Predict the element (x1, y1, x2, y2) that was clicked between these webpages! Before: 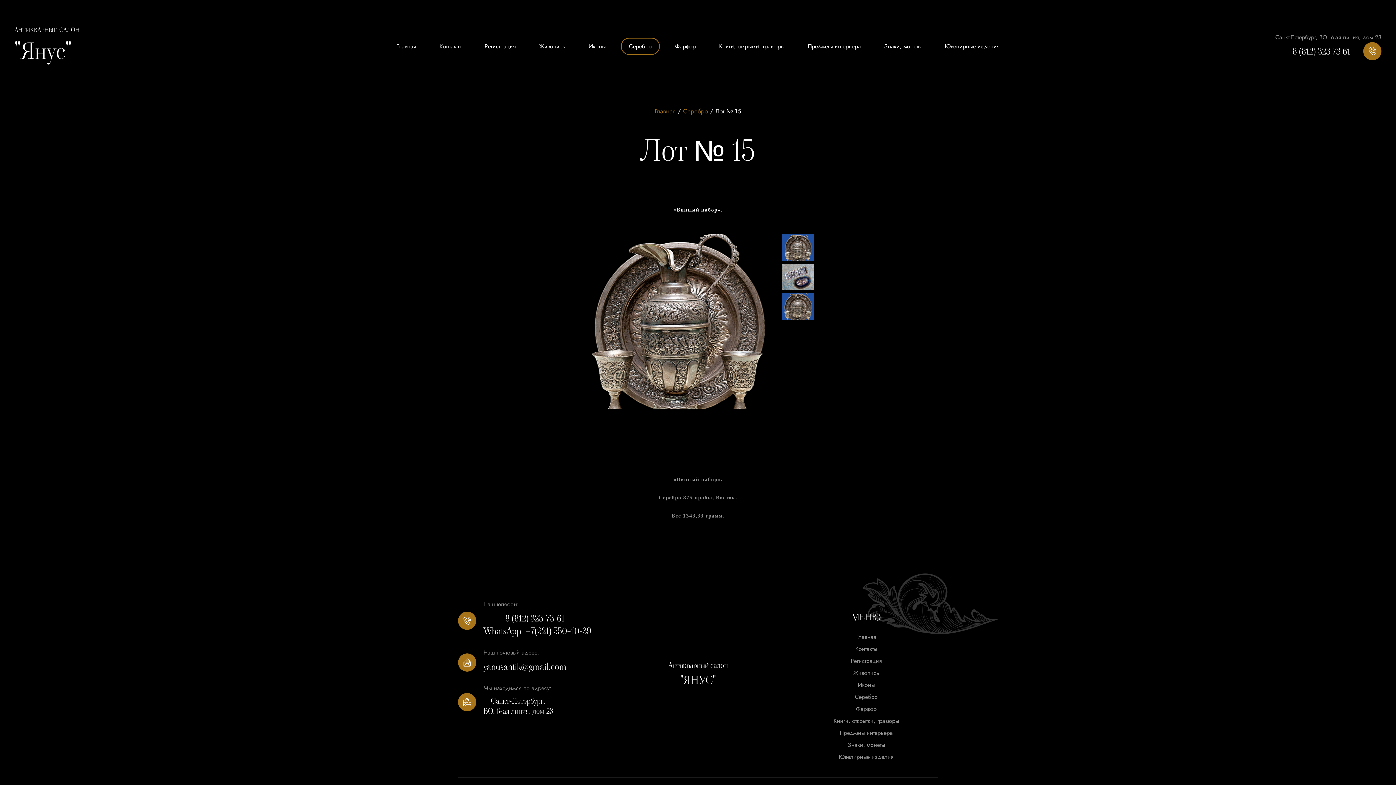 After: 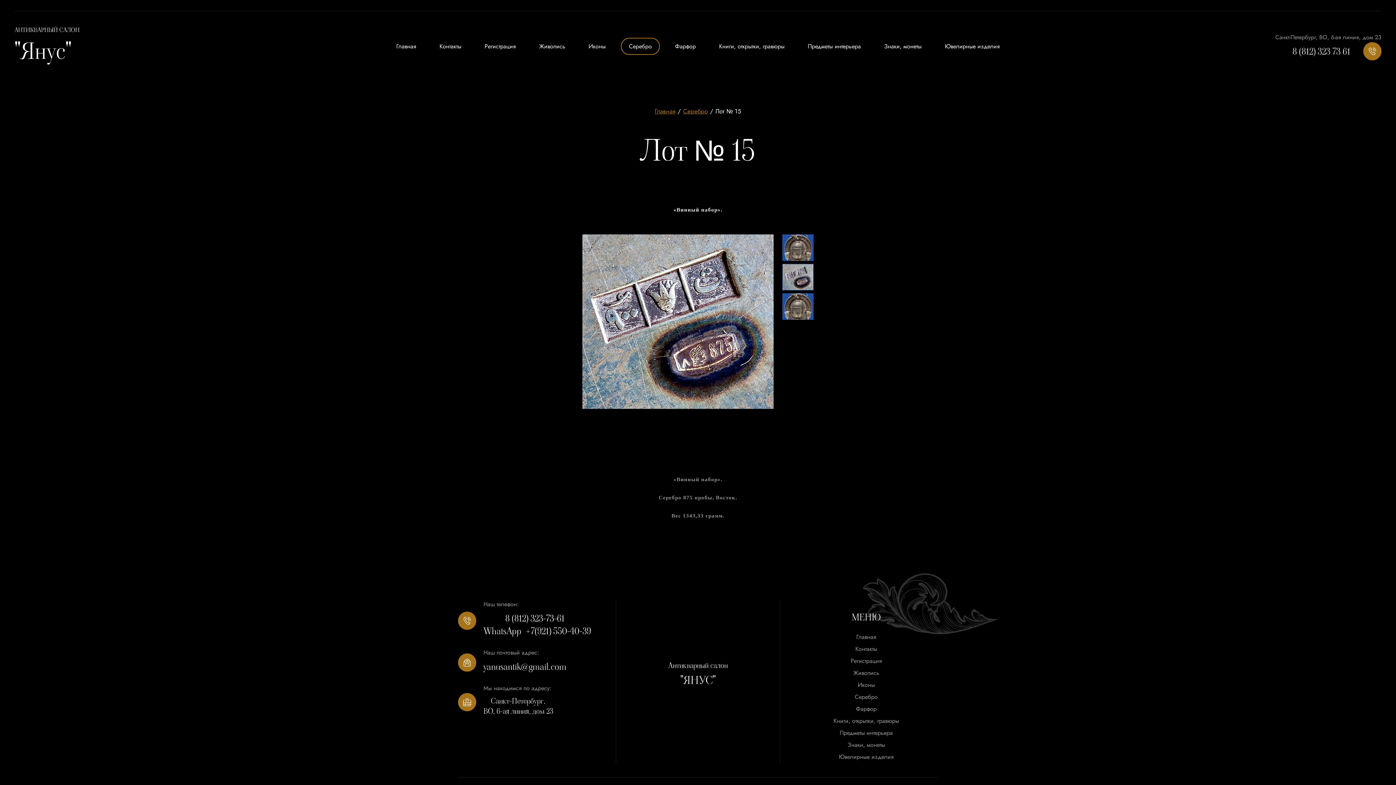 Action: bbox: (755, 312, 773, 330)